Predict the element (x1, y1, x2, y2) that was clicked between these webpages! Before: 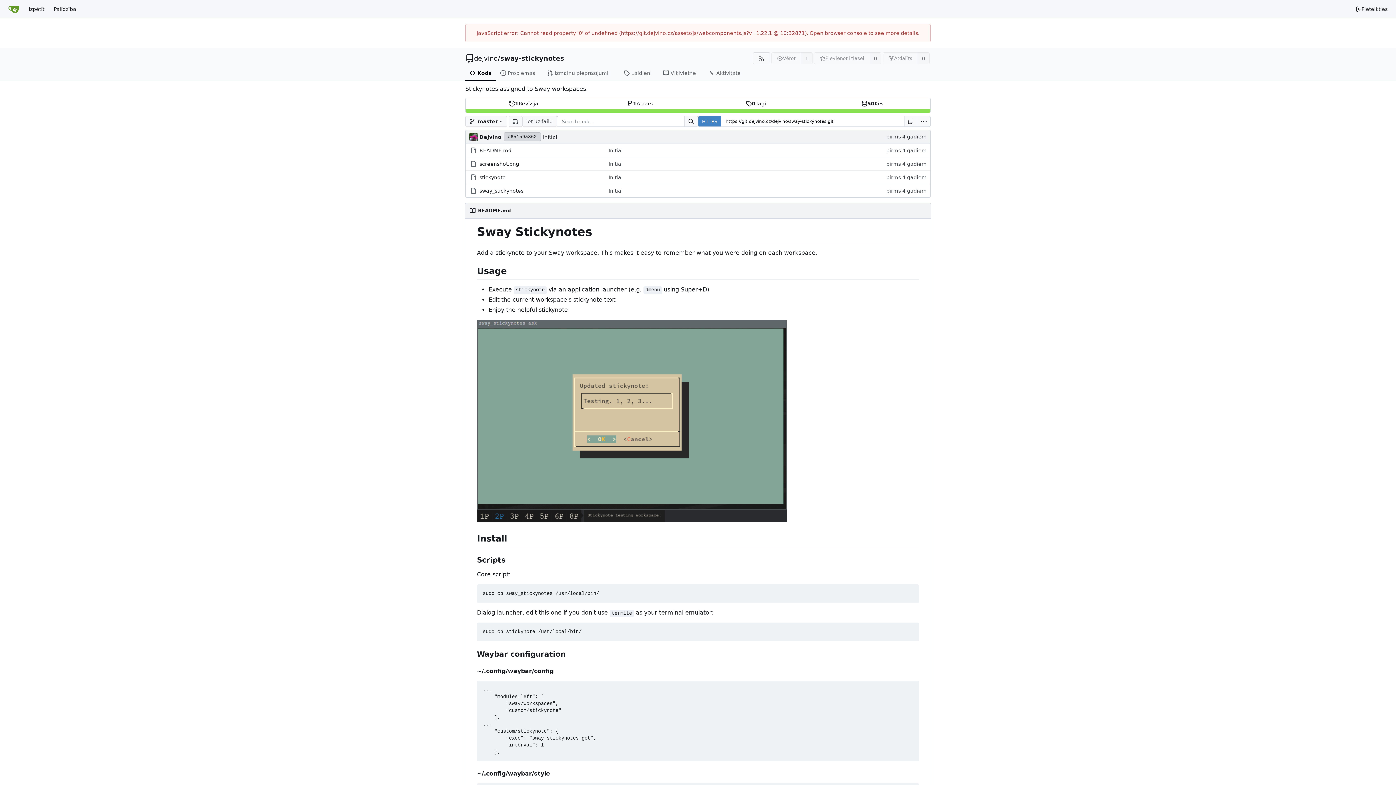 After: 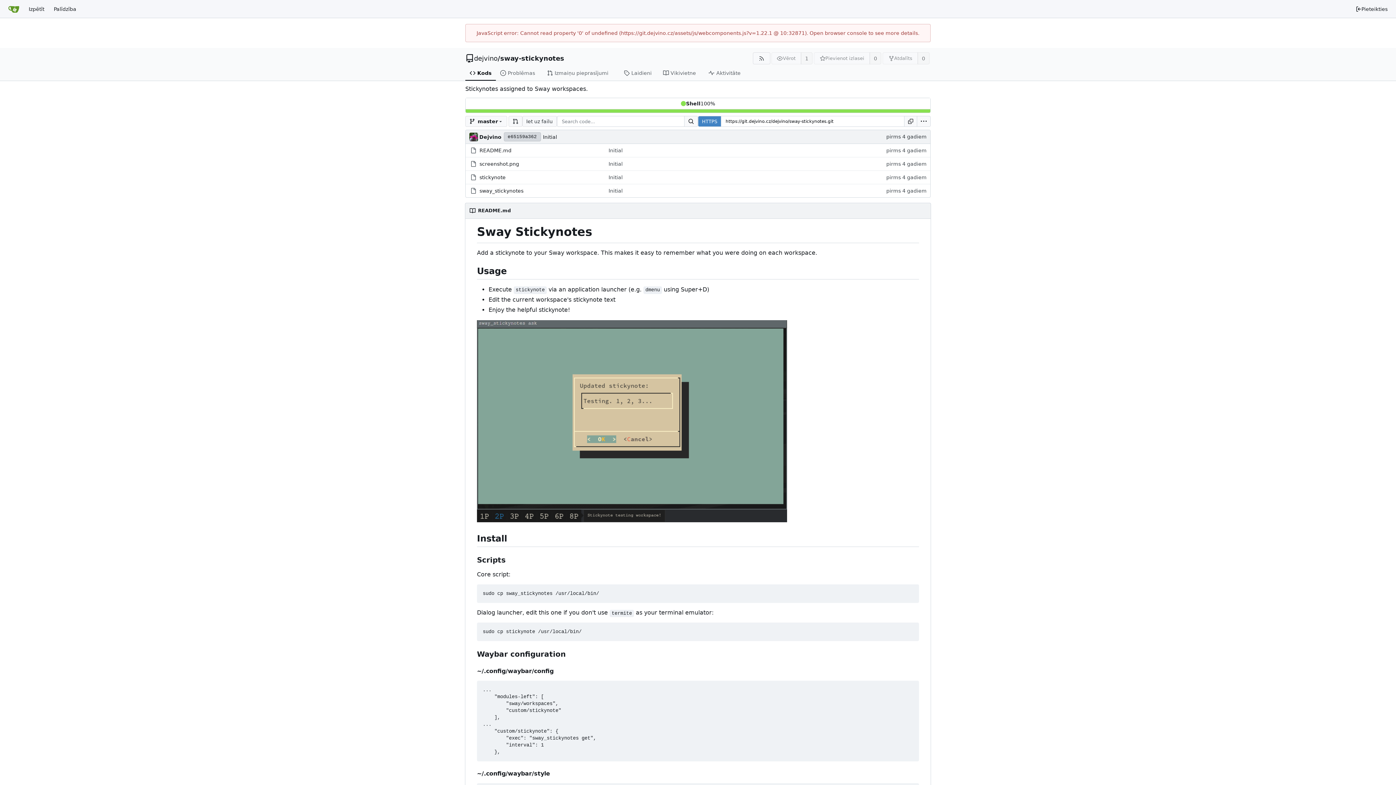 Action: bbox: (465, 109, 930, 112)